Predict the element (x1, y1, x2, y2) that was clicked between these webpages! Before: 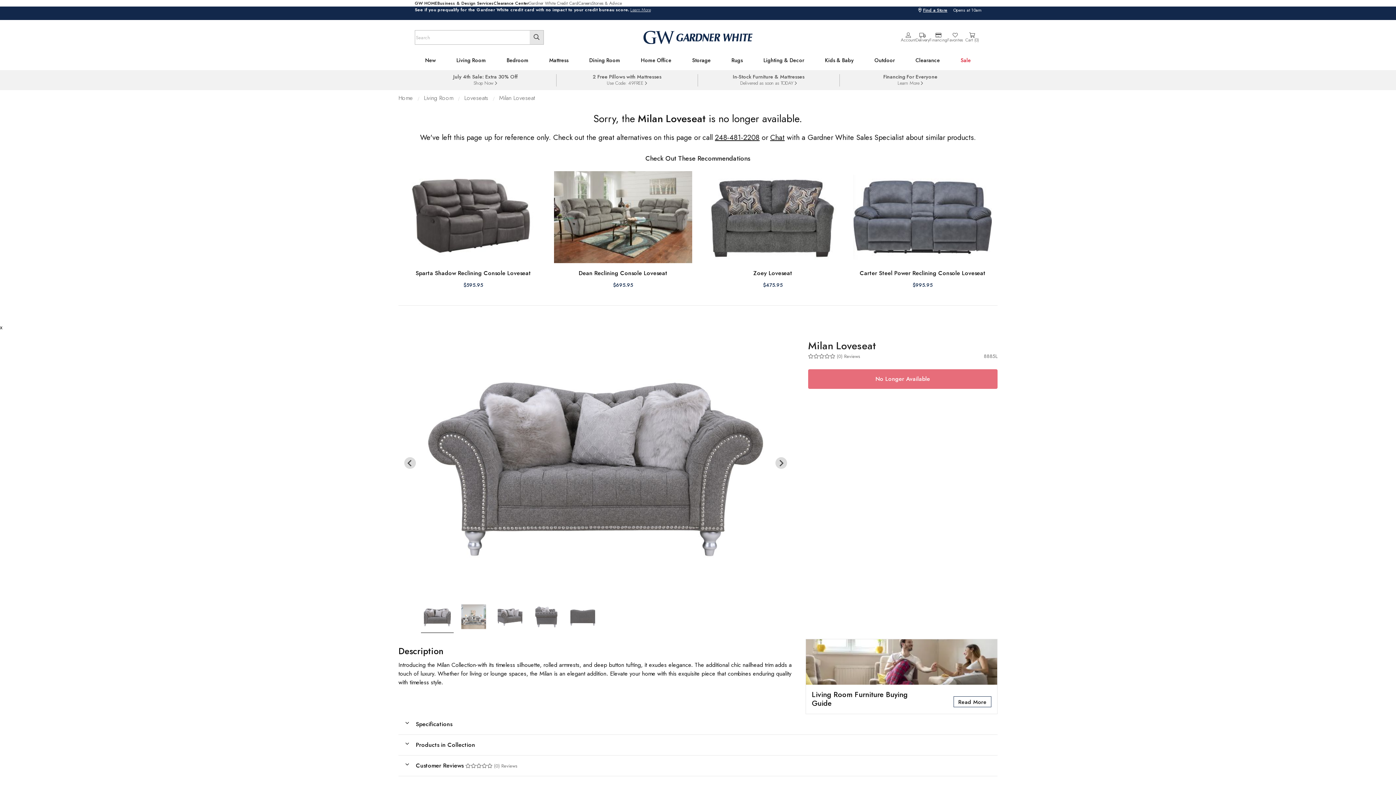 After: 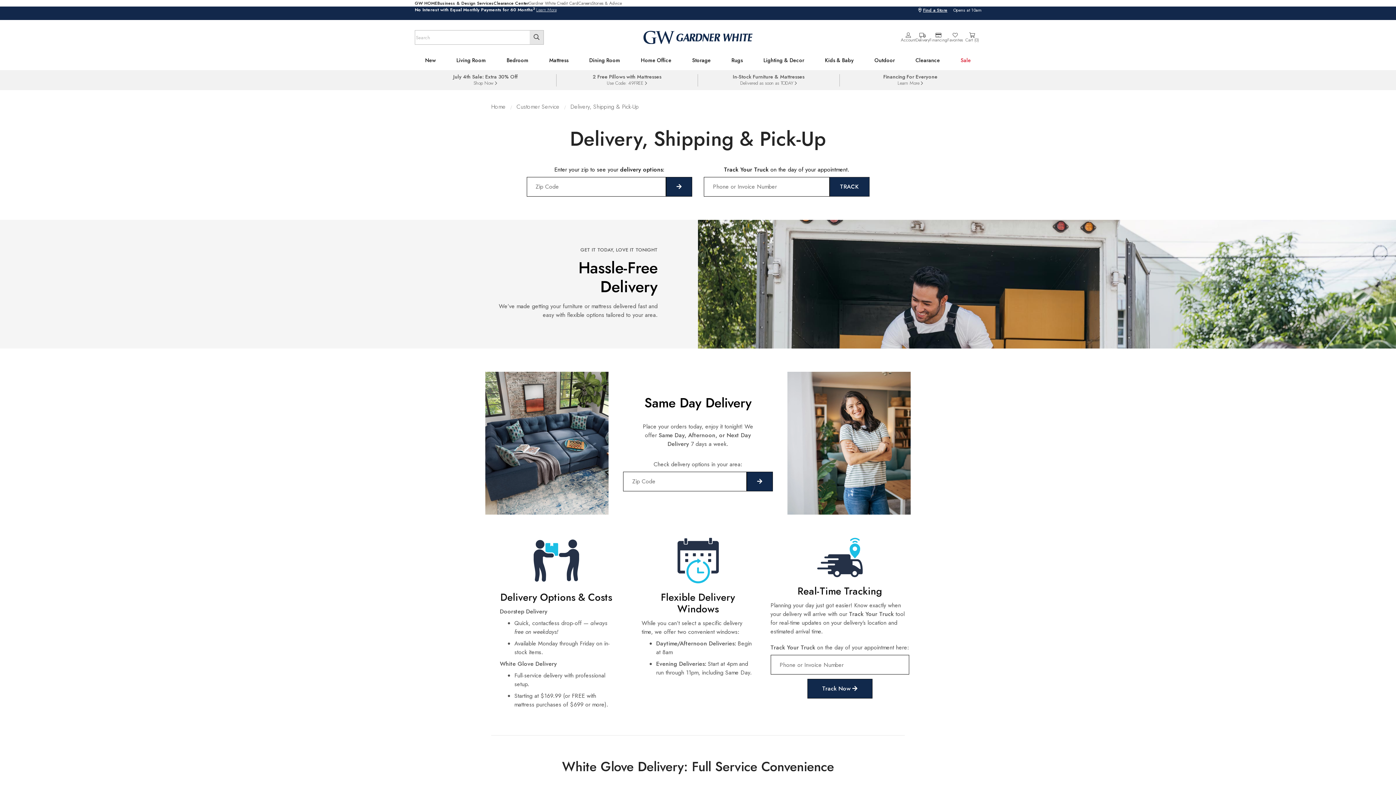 Action: label: Delivery bbox: (916, 32, 929, 42)